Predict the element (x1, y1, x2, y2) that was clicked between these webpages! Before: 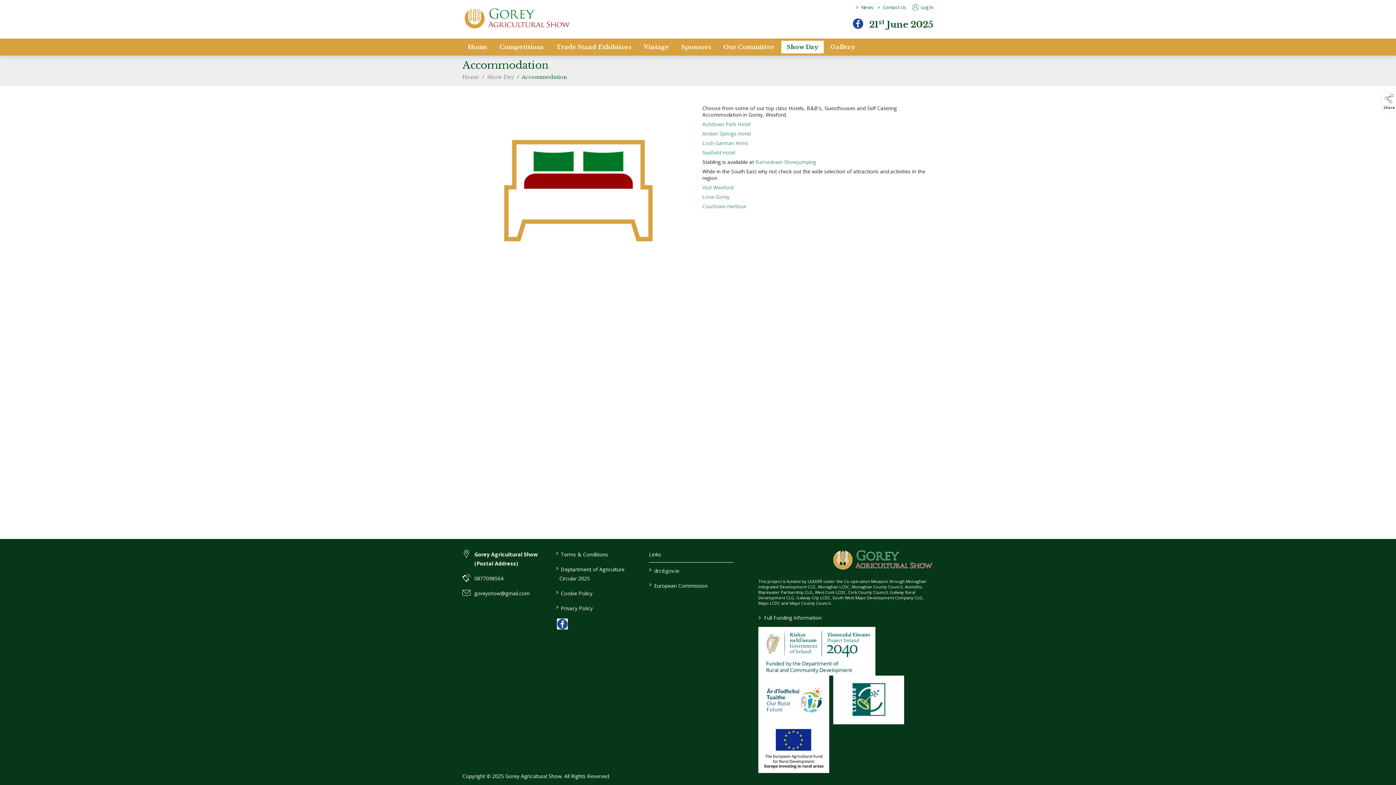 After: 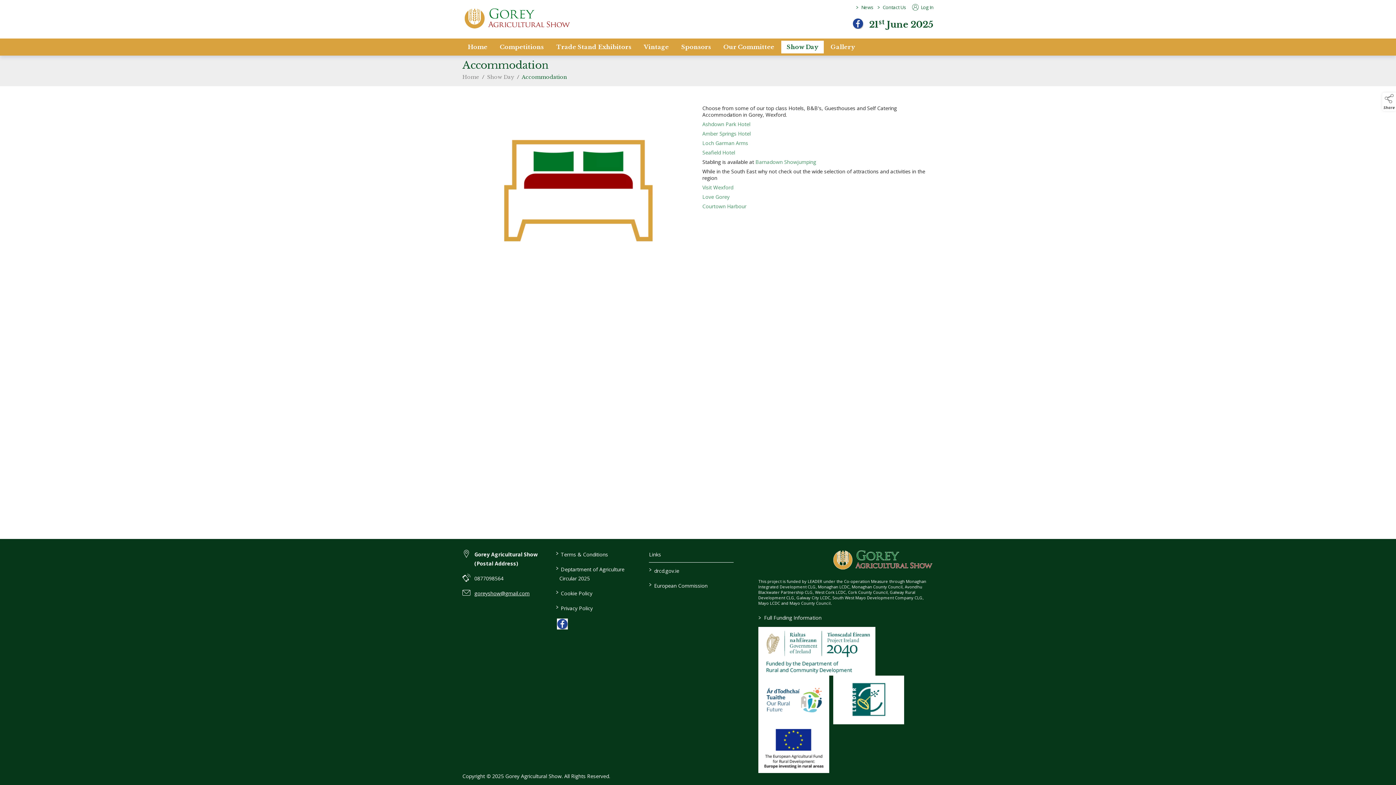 Action: bbox: (462, 589, 529, 598) label: link to goreyshow@gmail.com